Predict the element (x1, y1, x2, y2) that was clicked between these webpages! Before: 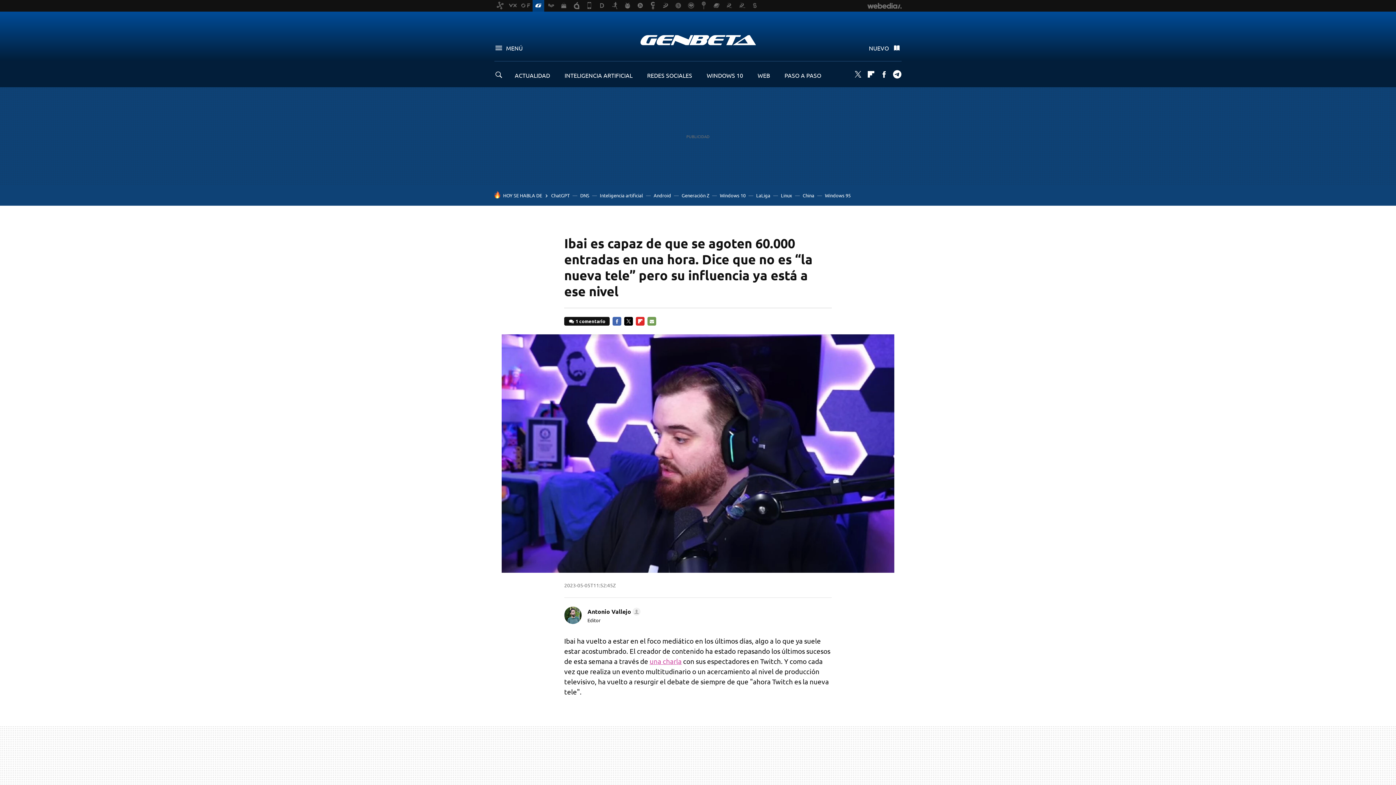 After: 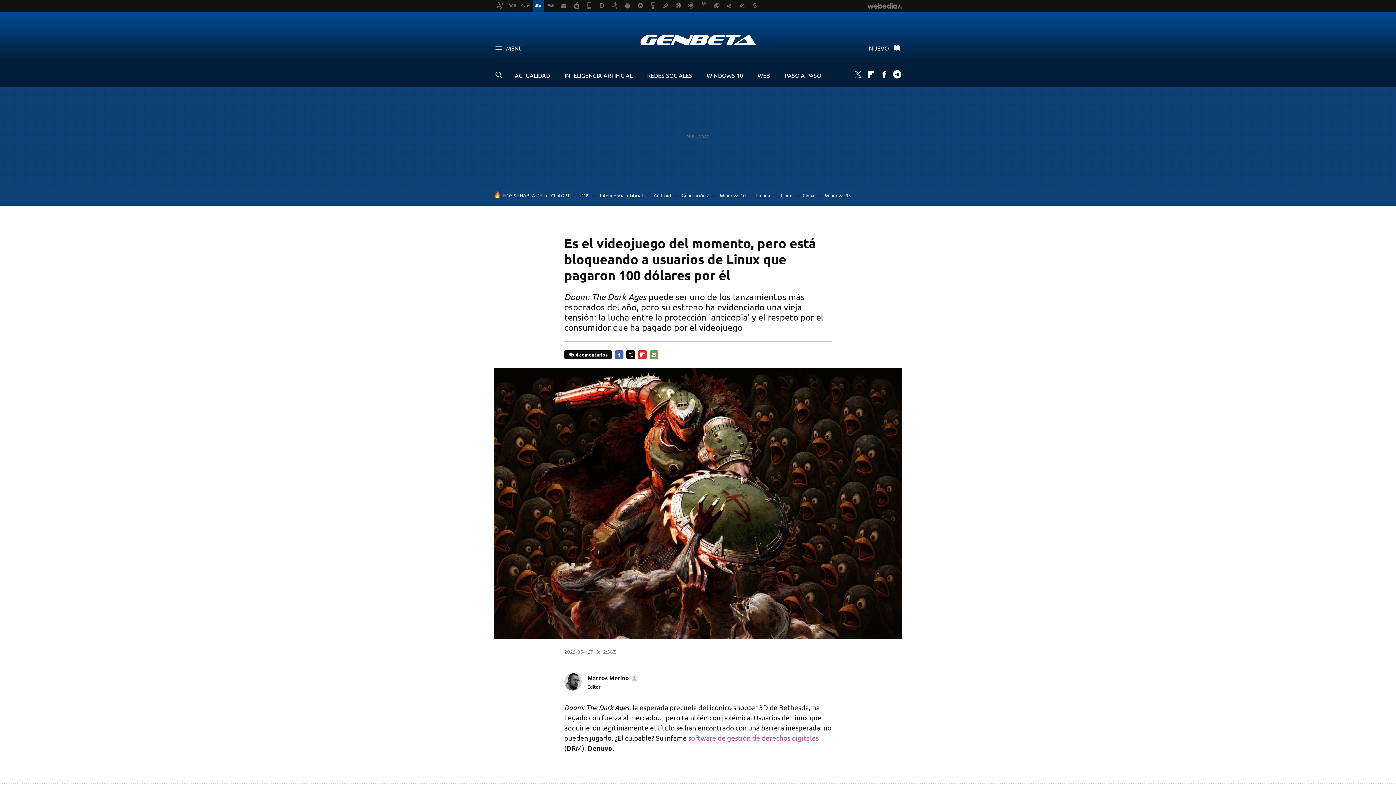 Action: bbox: (781, 192, 792, 198) label: Linux